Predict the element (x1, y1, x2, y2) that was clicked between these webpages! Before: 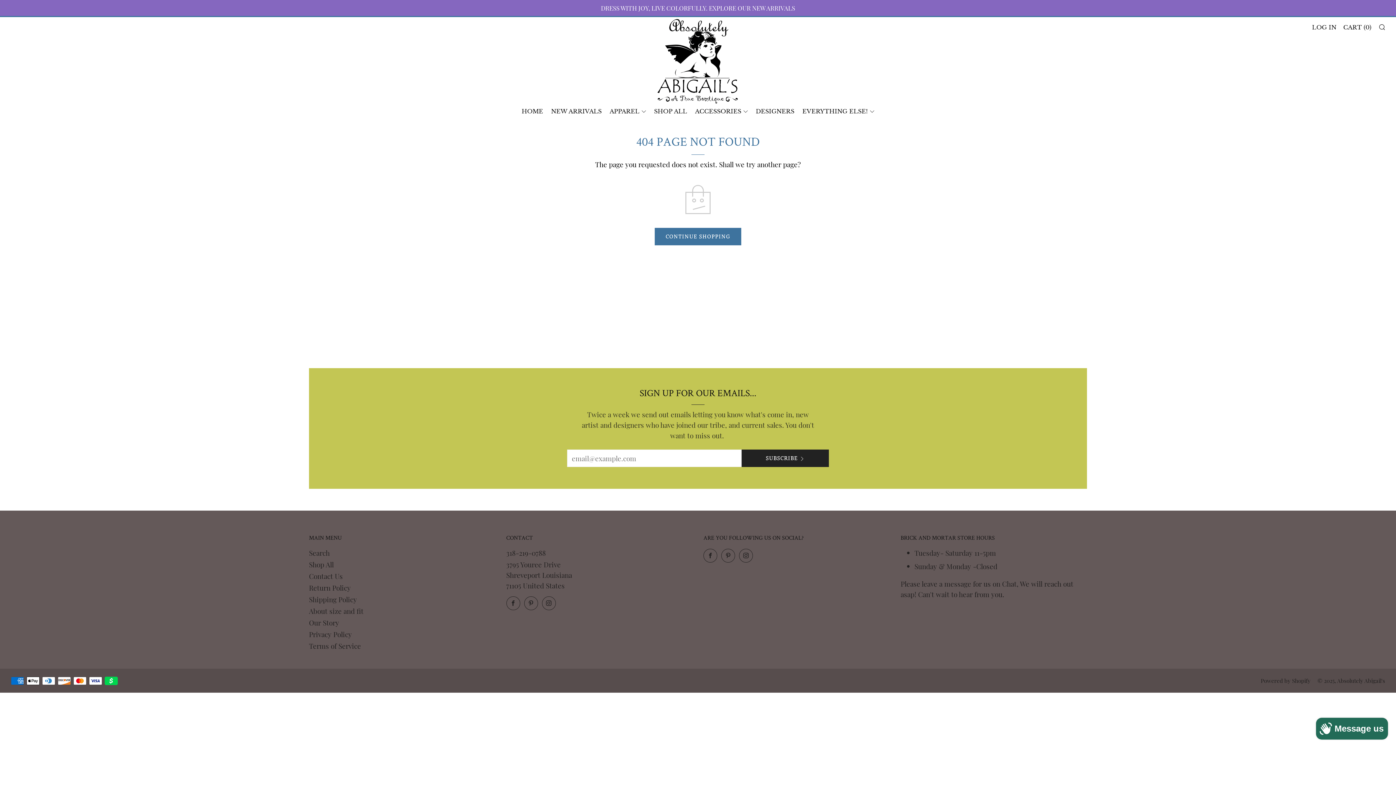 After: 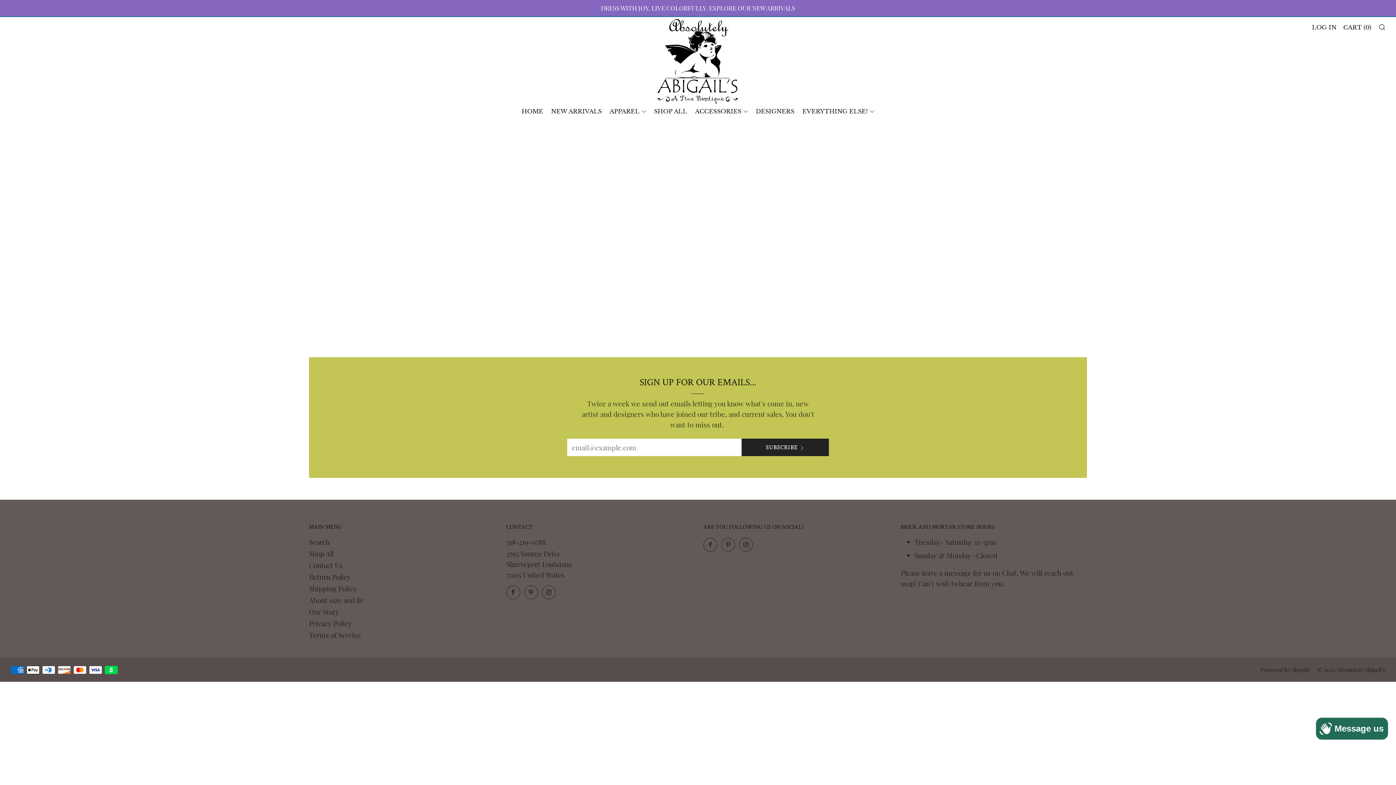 Action: bbox: (756, 105, 794, 117) label: DESIGNERS